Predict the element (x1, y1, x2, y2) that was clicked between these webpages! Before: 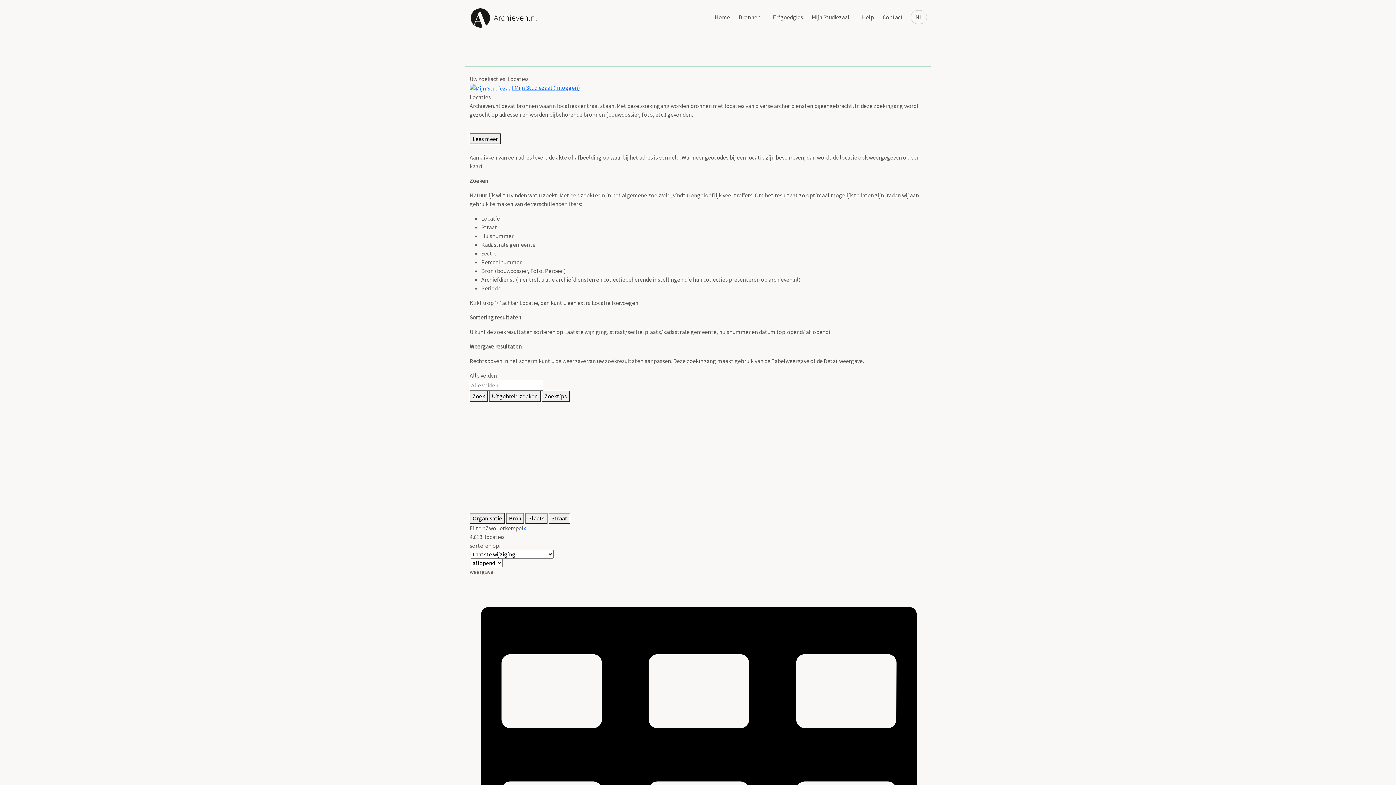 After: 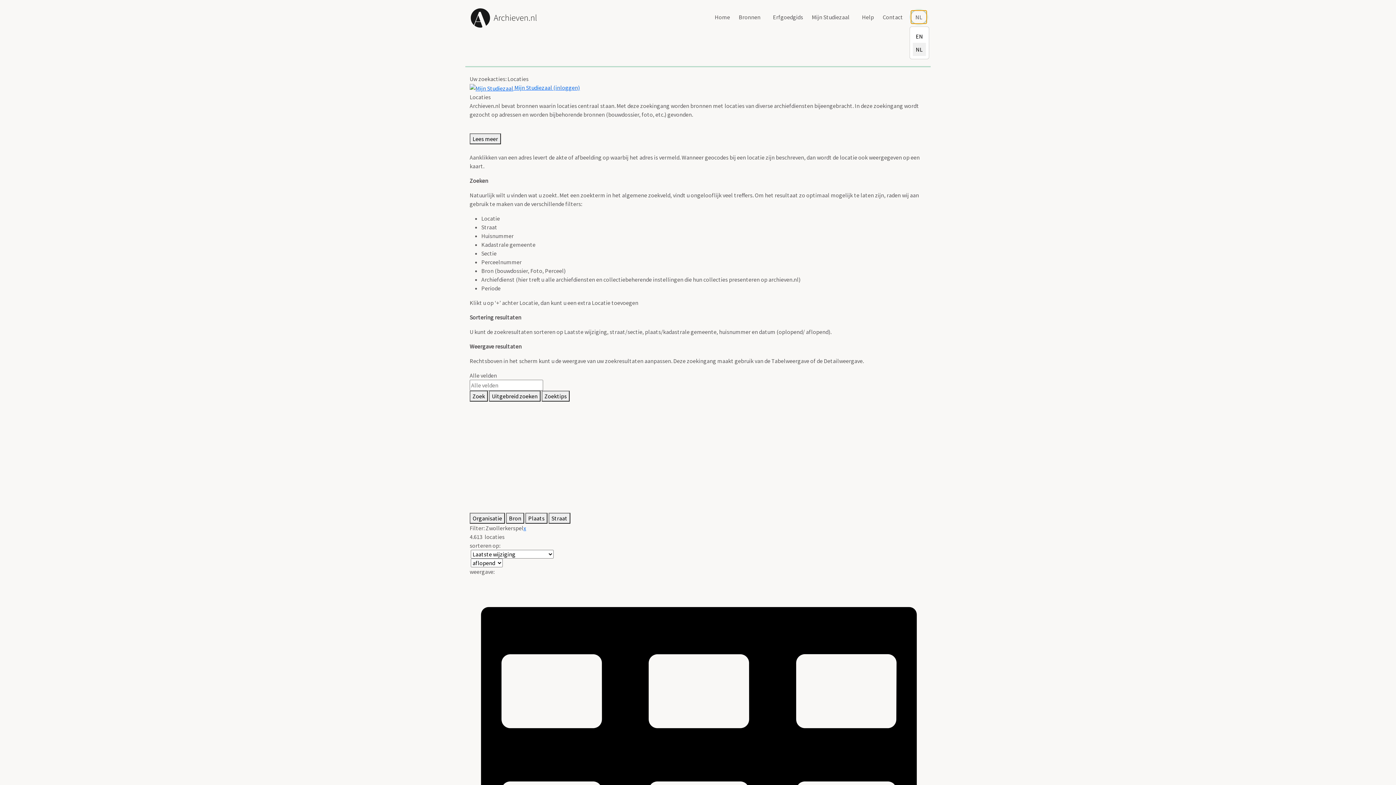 Action: bbox: (910, 10, 927, 24) label: NL